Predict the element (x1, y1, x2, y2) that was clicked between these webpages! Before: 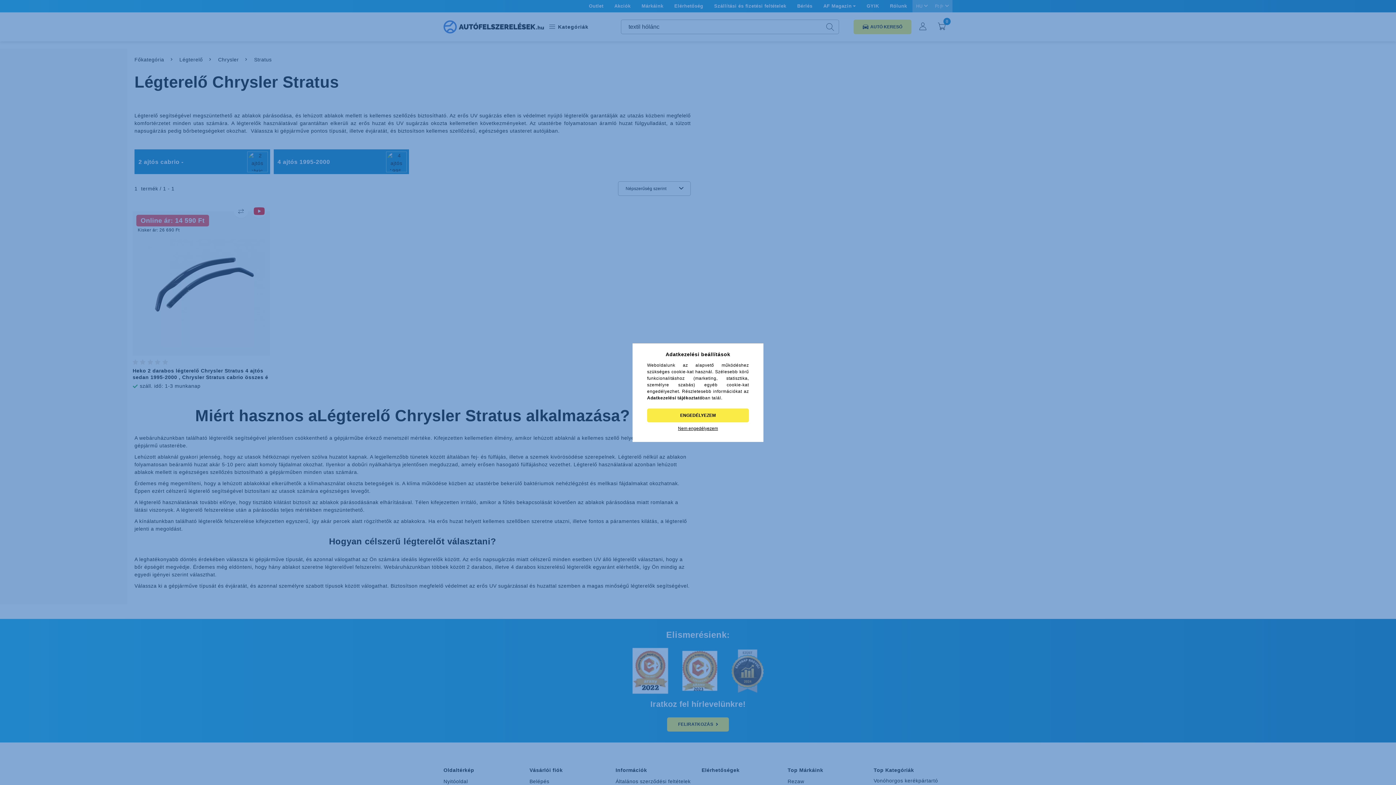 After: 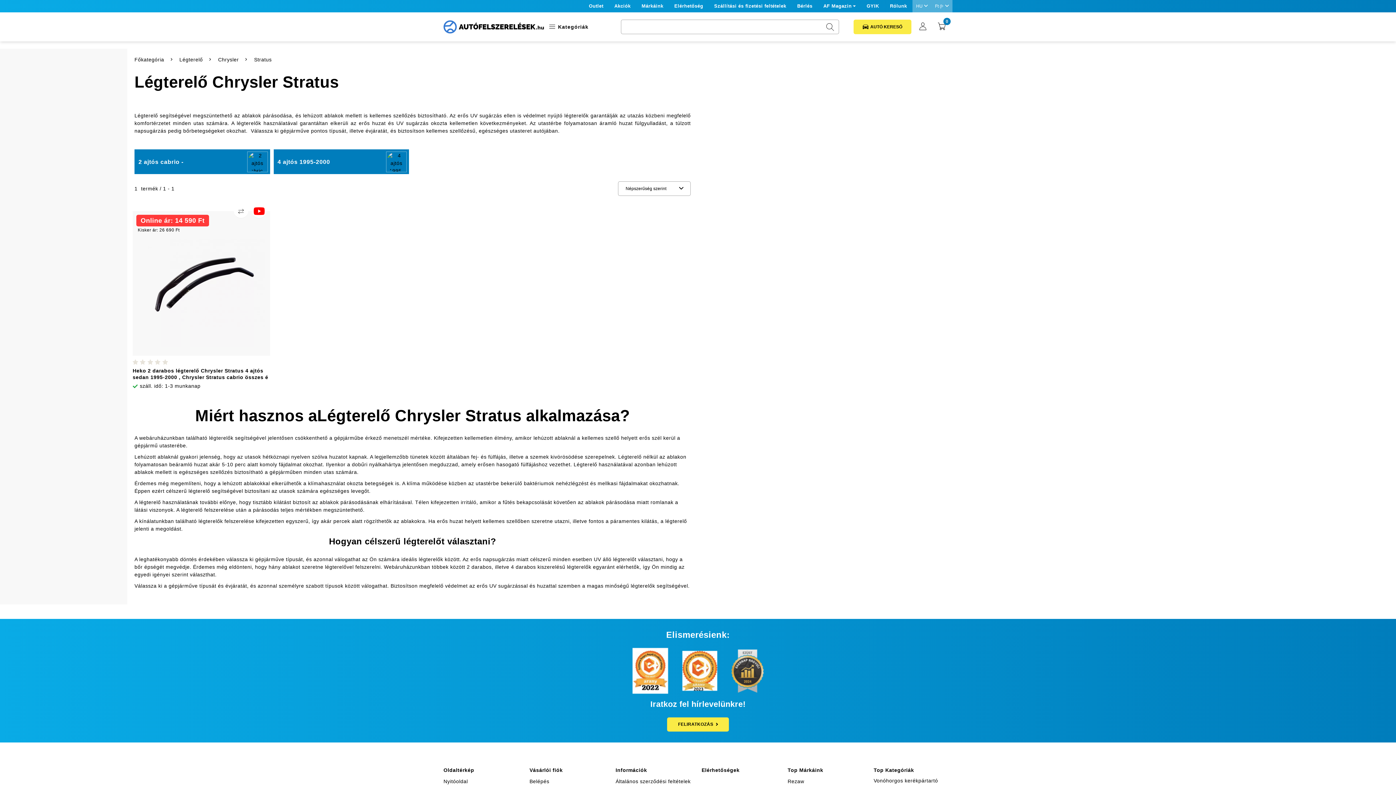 Action: label: Nem engedélyezem bbox: (647, 422, 749, 434)